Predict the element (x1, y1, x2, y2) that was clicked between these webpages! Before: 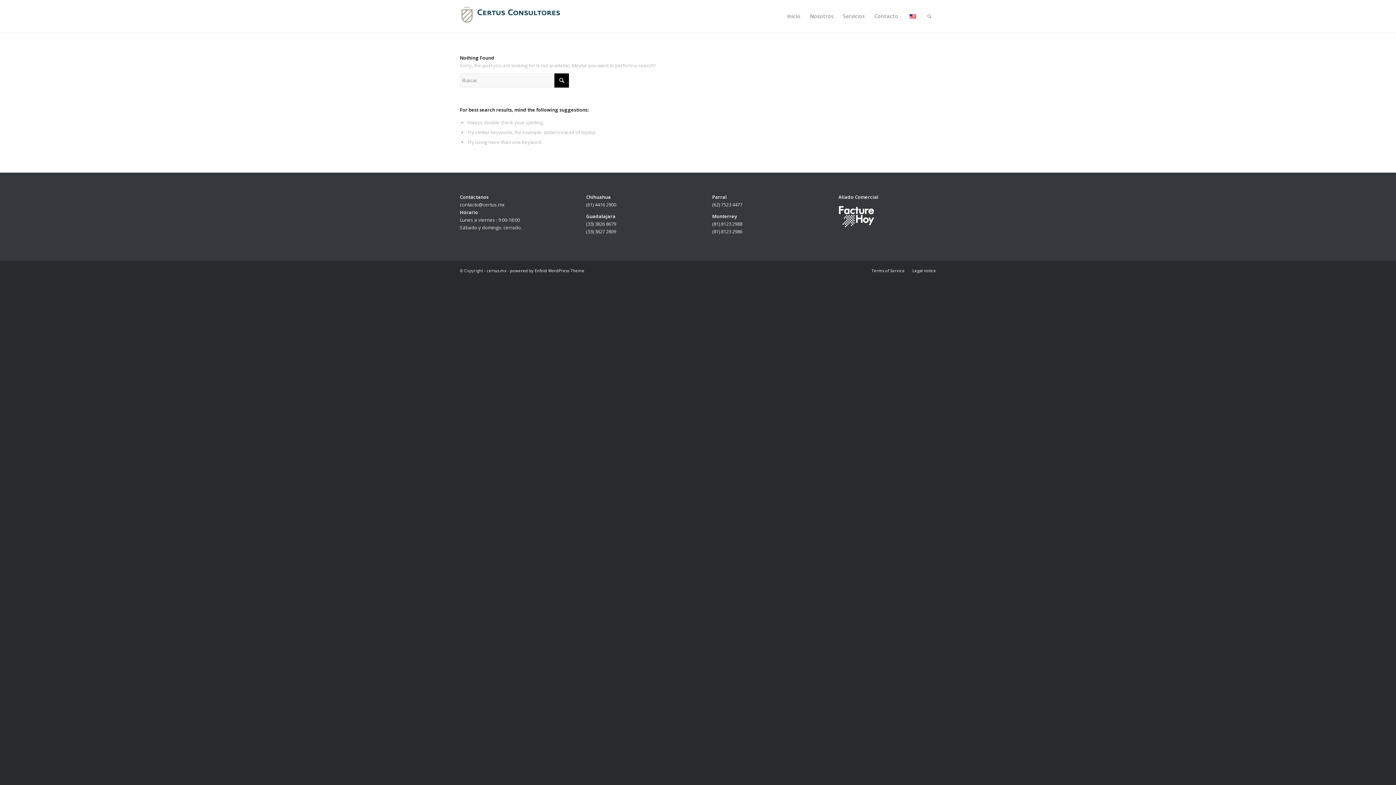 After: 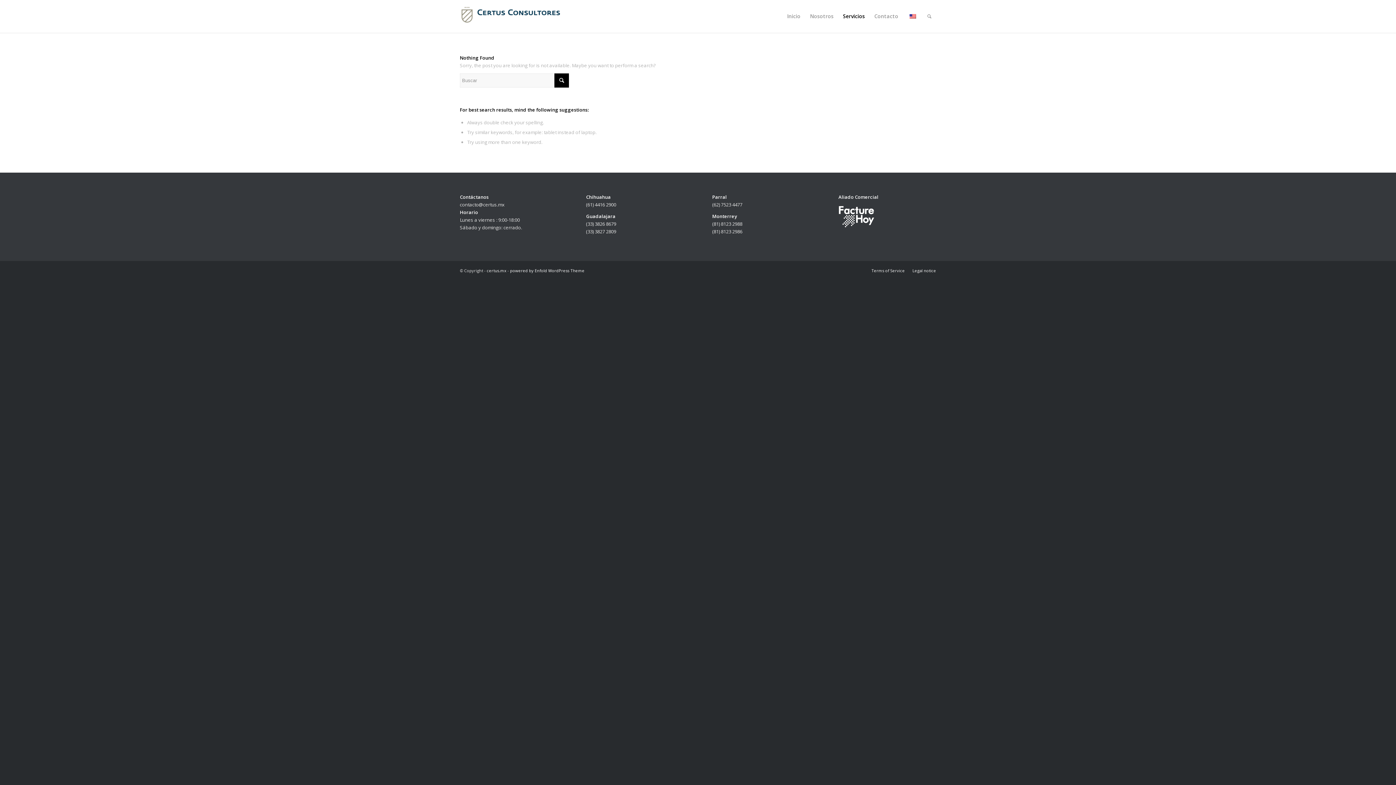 Action: bbox: (838, 0, 869, 32) label: Servicios